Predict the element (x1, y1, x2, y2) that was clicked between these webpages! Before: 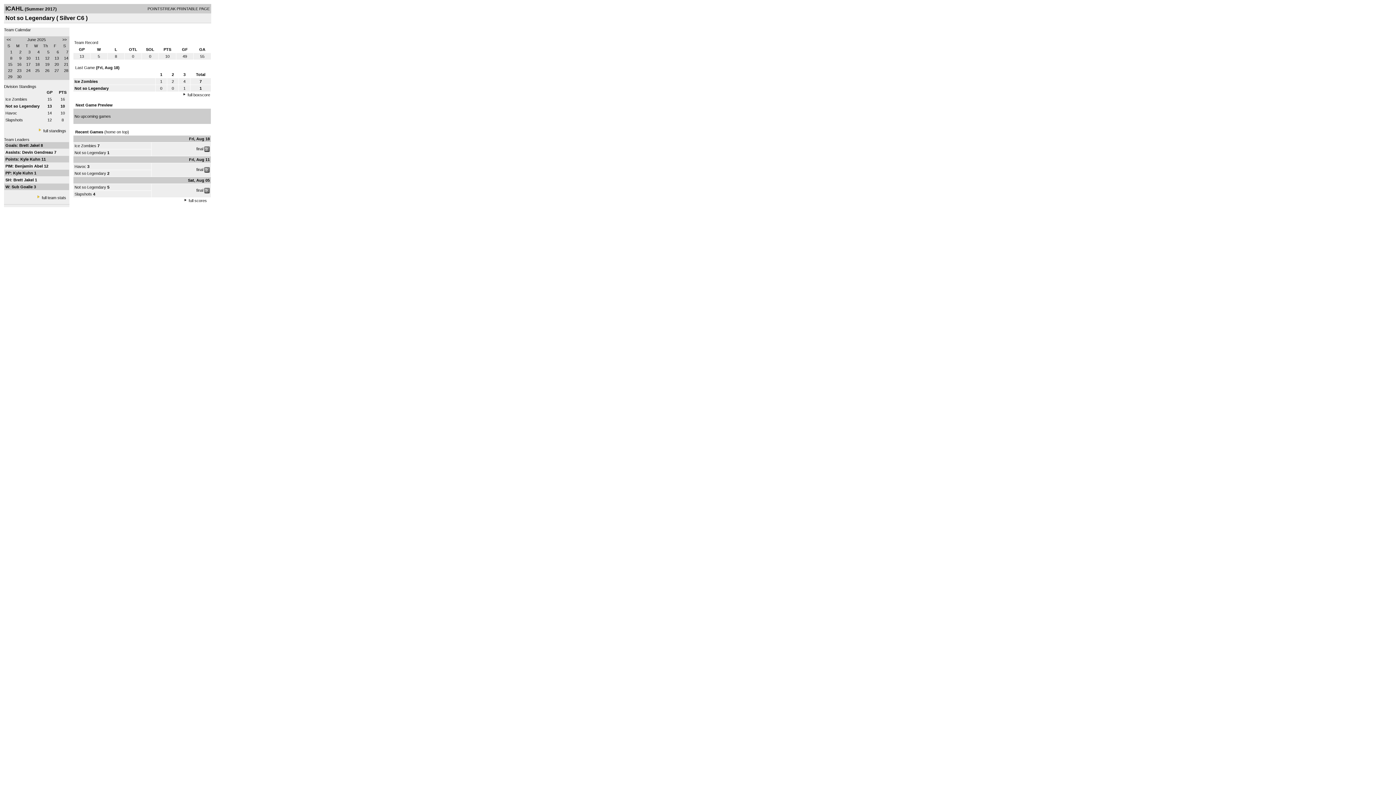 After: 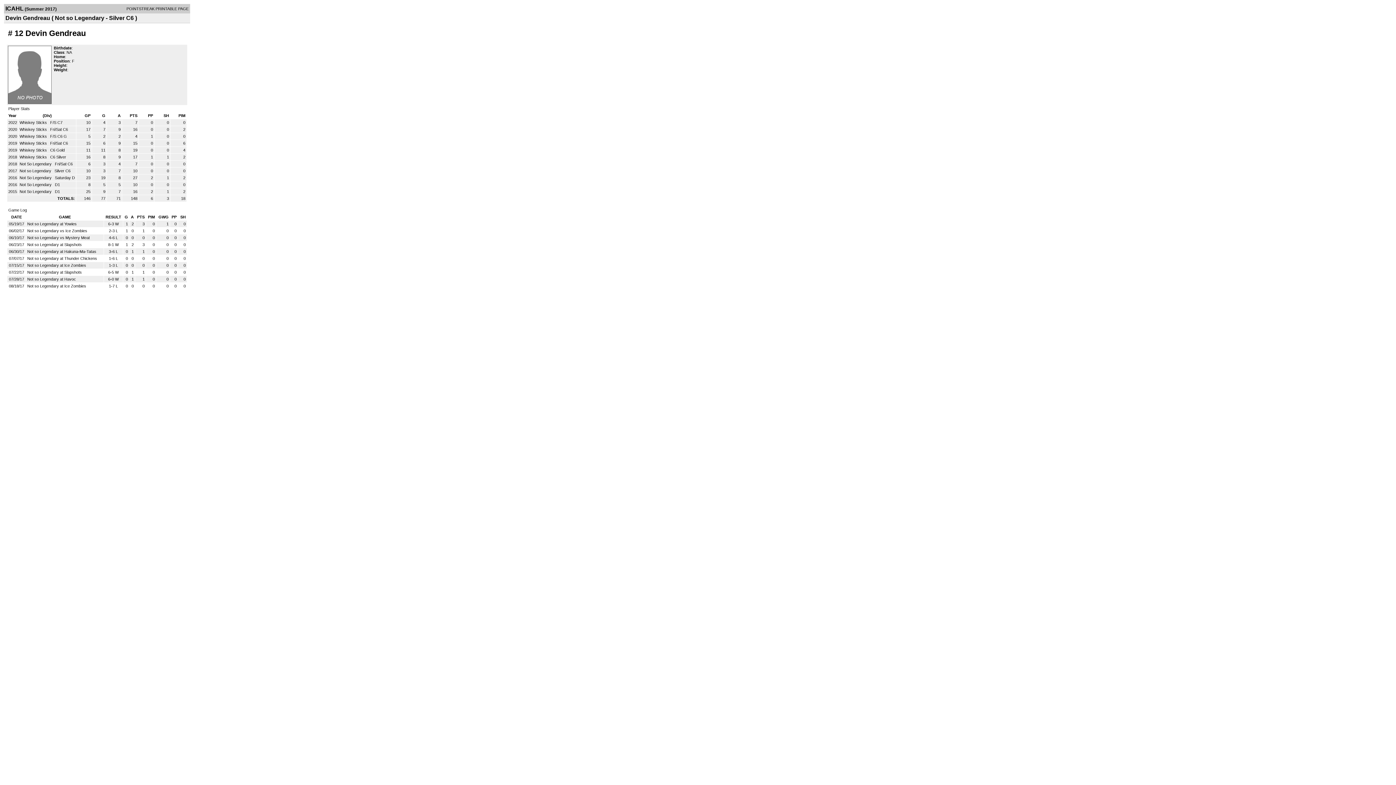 Action: label: Devin Gendreau  bbox: (22, 150, 54, 154)